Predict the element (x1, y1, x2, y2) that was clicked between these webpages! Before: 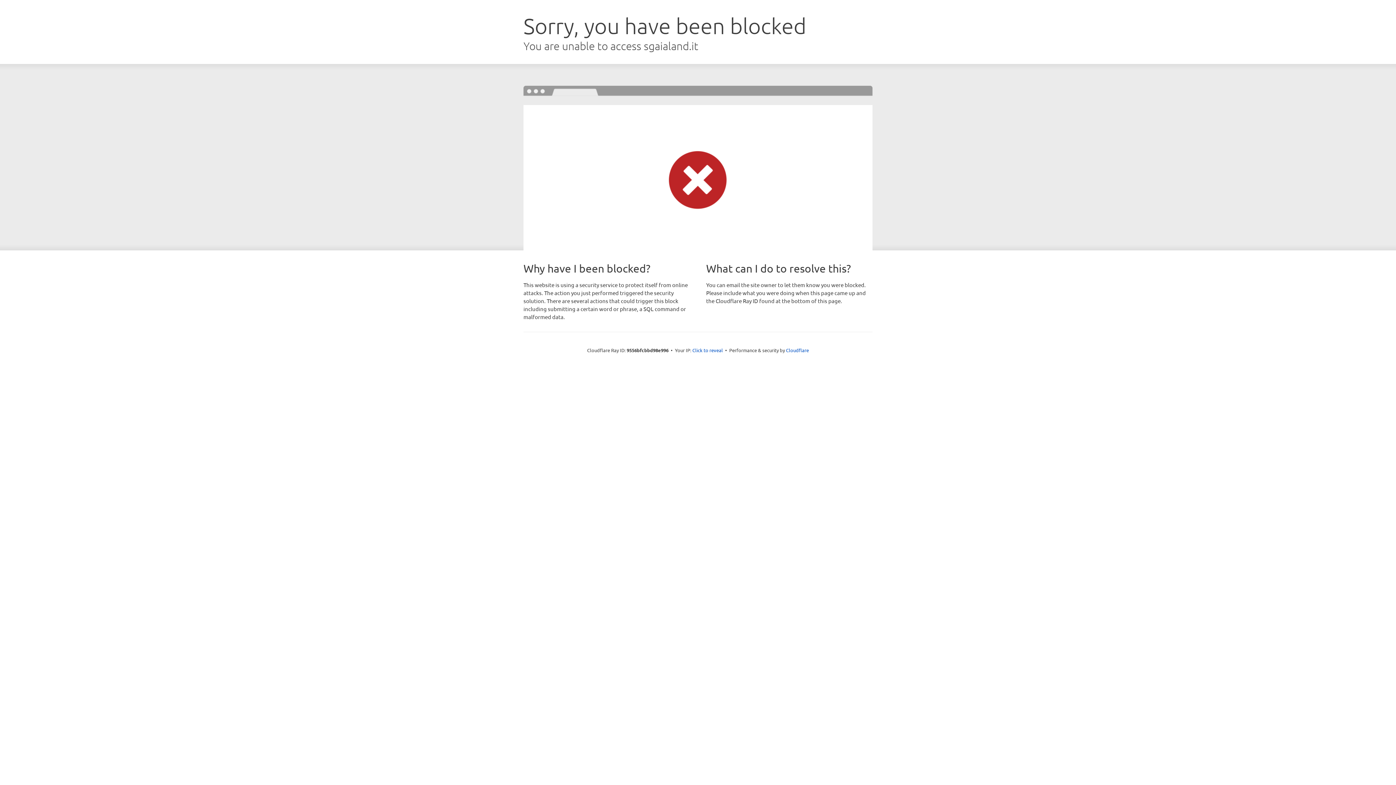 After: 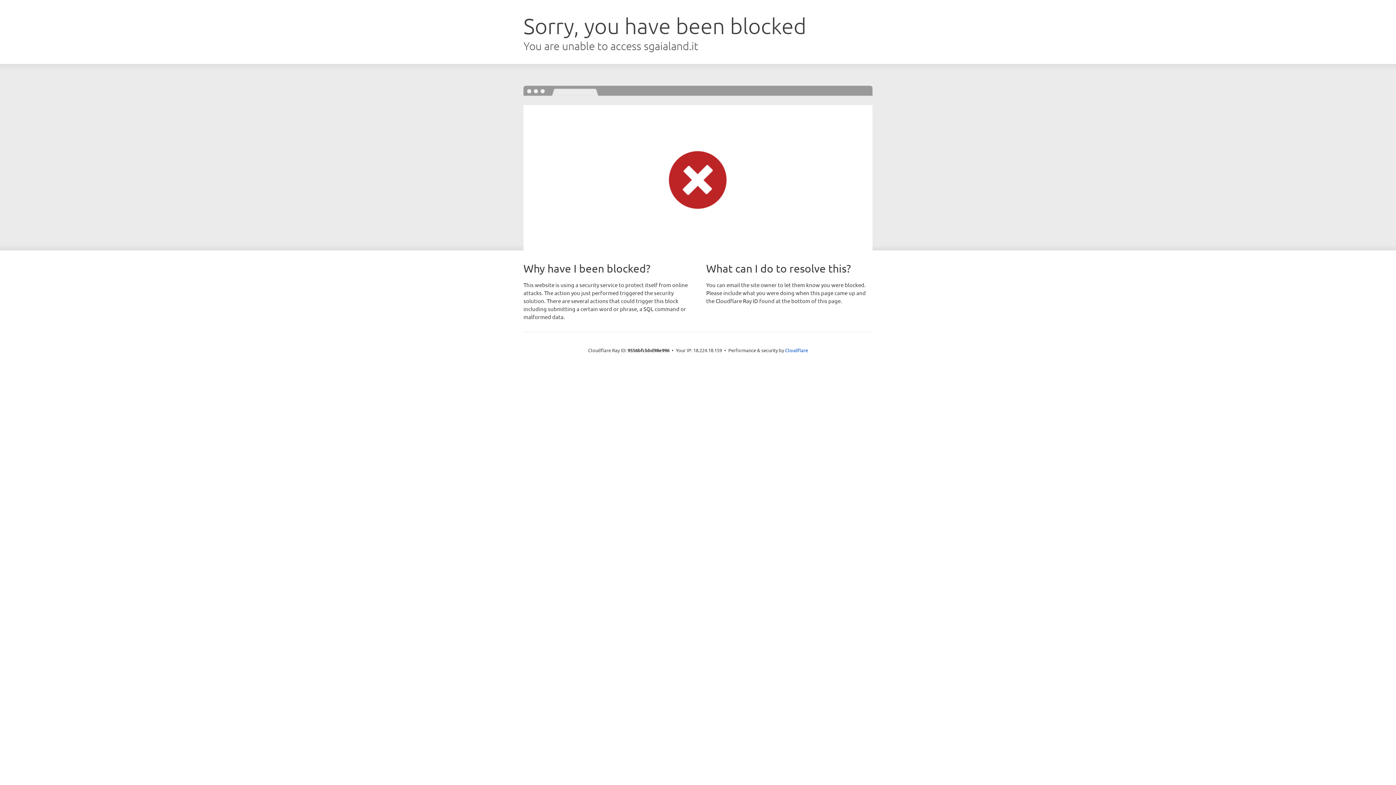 Action: label: Click to reveal bbox: (692, 346, 723, 353)